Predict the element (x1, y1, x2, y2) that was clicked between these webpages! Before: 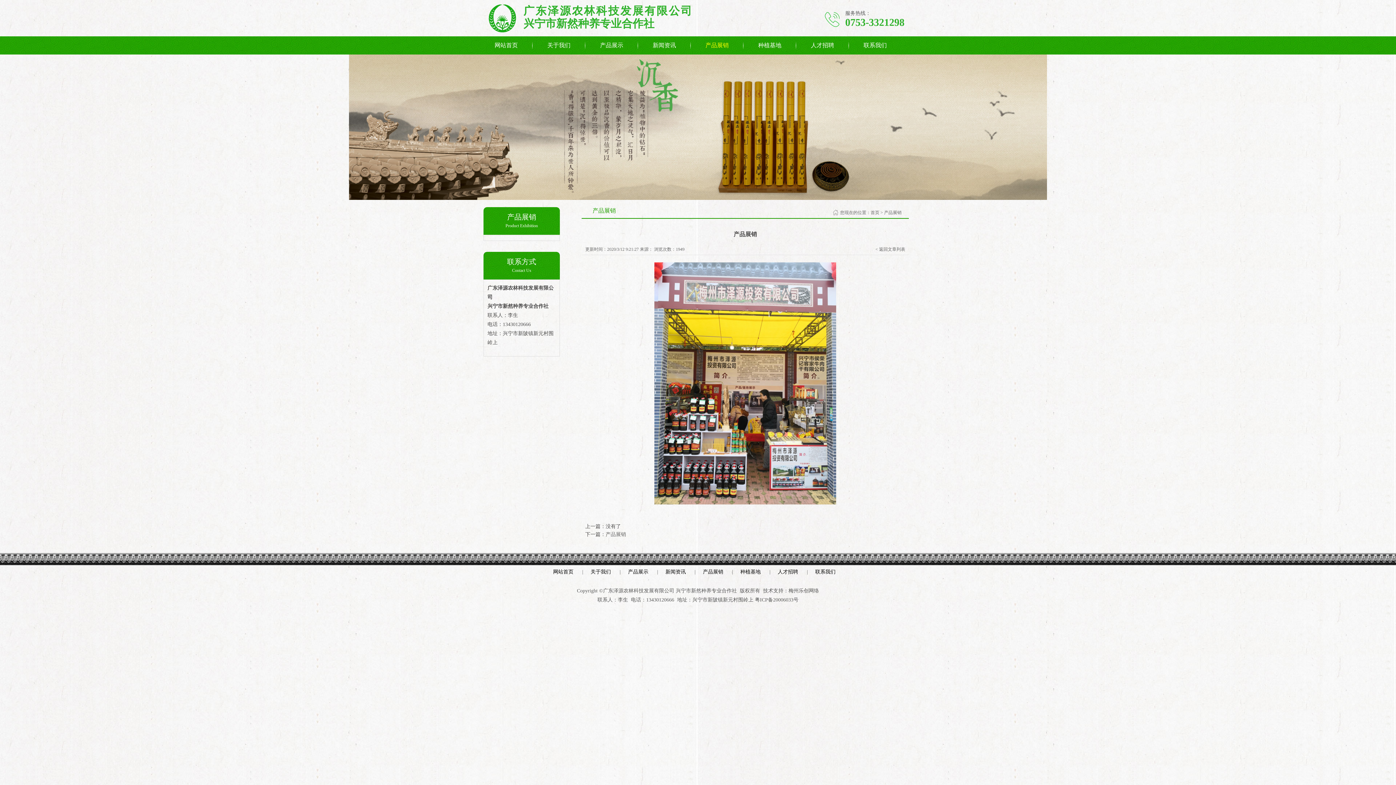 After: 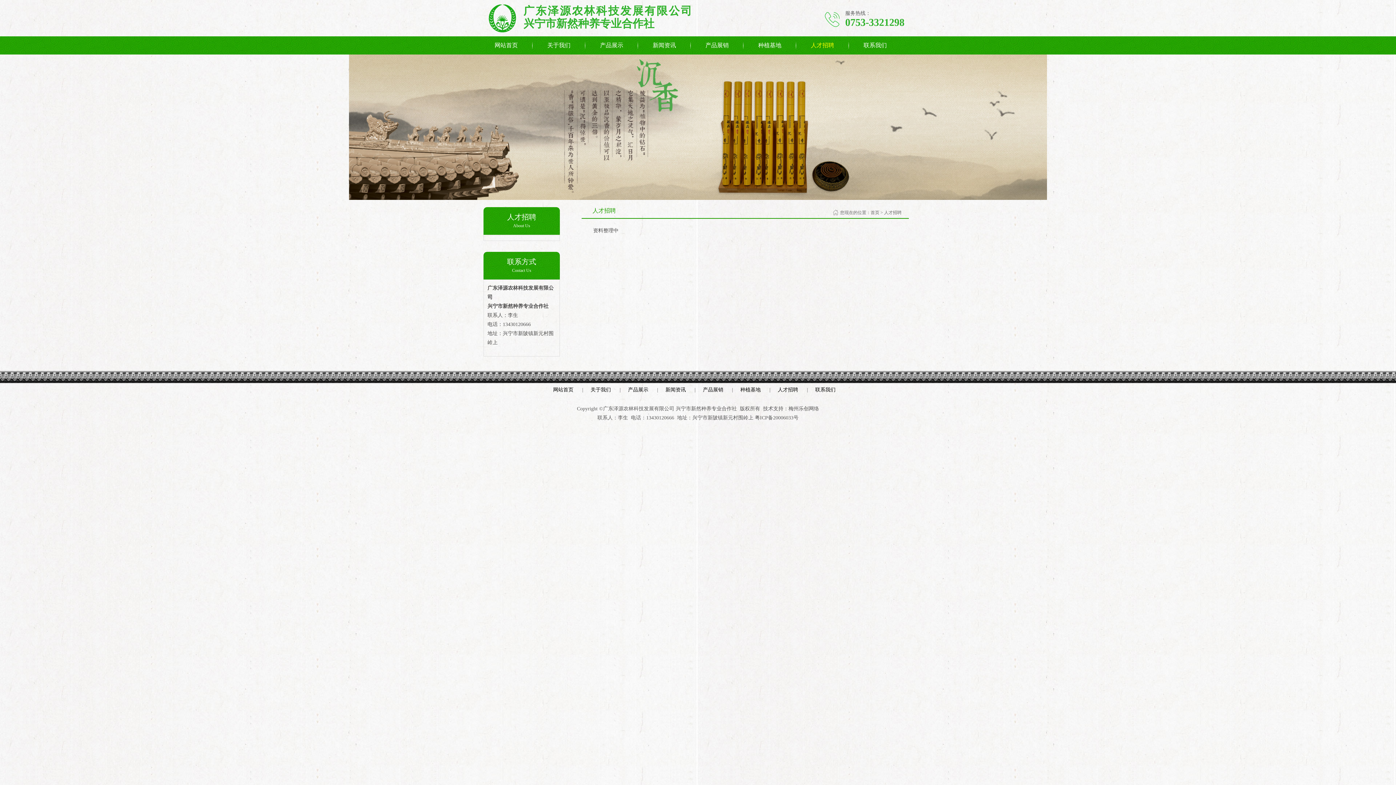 Action: label: 人才招聘 bbox: (778, 565, 798, 578)